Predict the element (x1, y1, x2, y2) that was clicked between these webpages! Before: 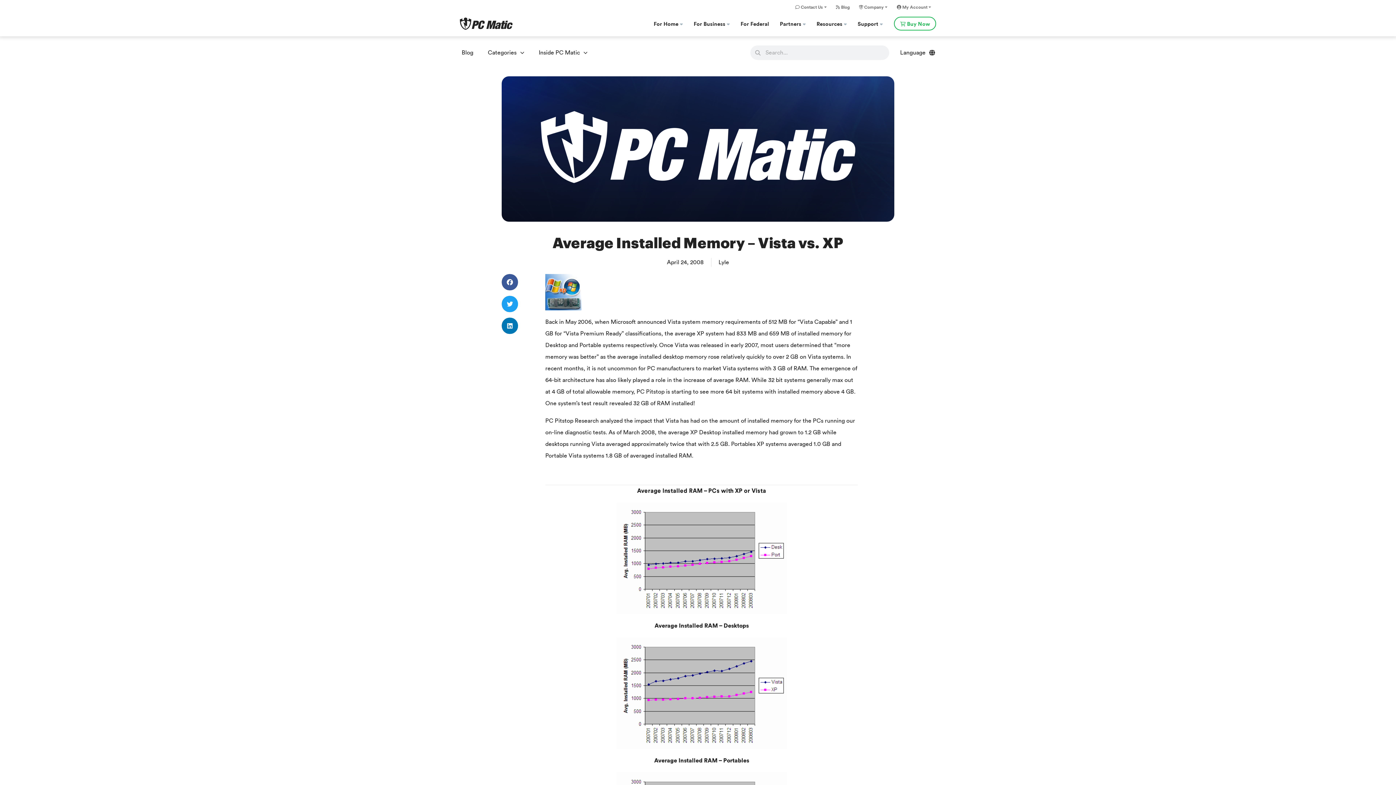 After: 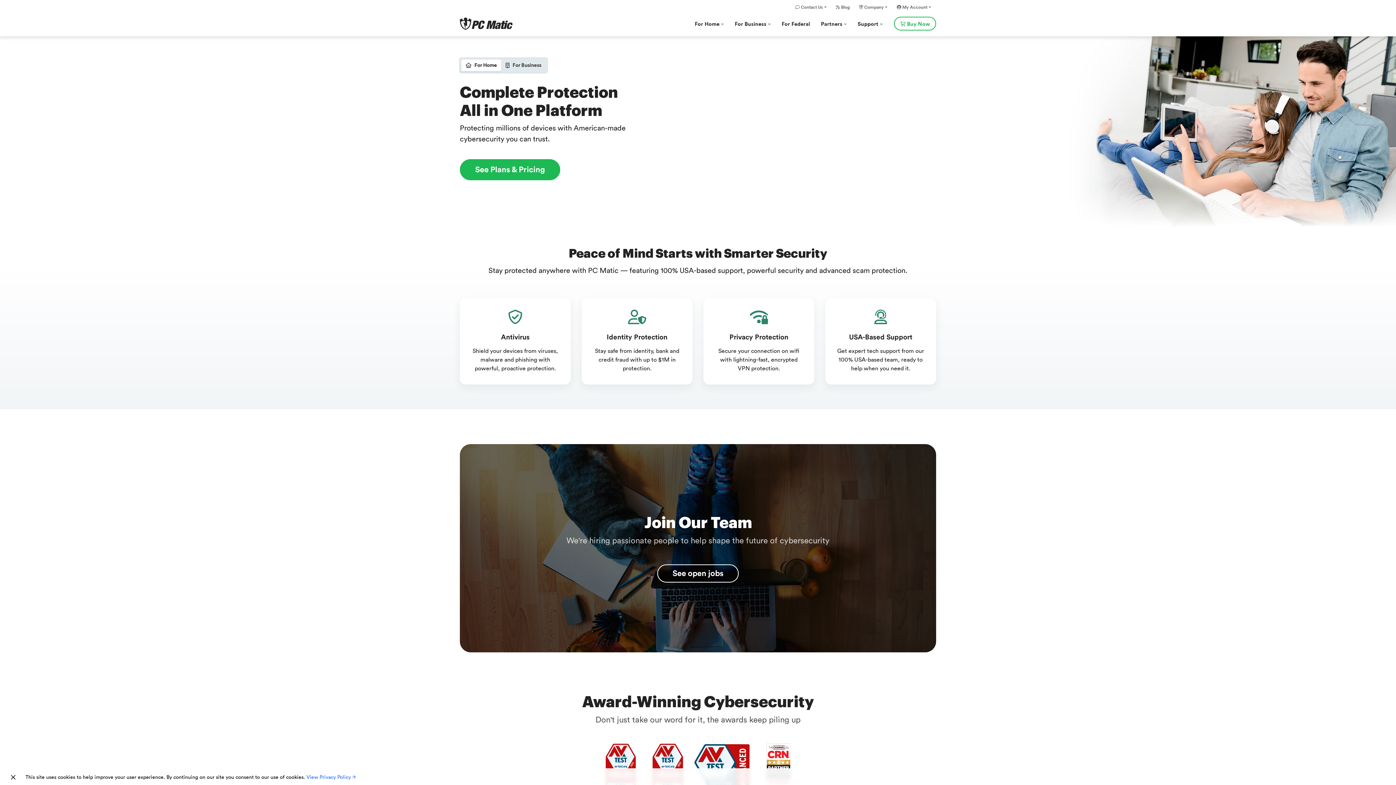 Action: bbox: (460, 10, 512, 36)